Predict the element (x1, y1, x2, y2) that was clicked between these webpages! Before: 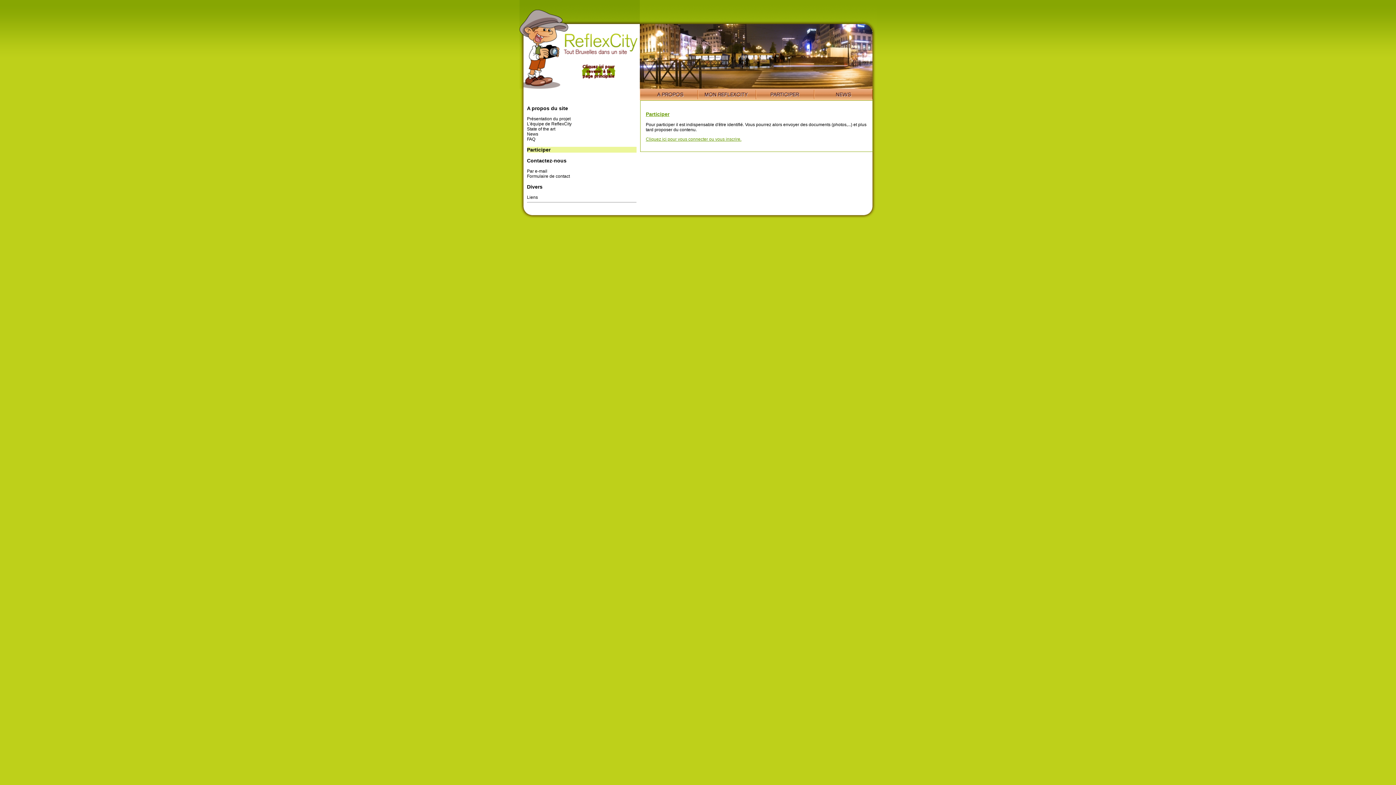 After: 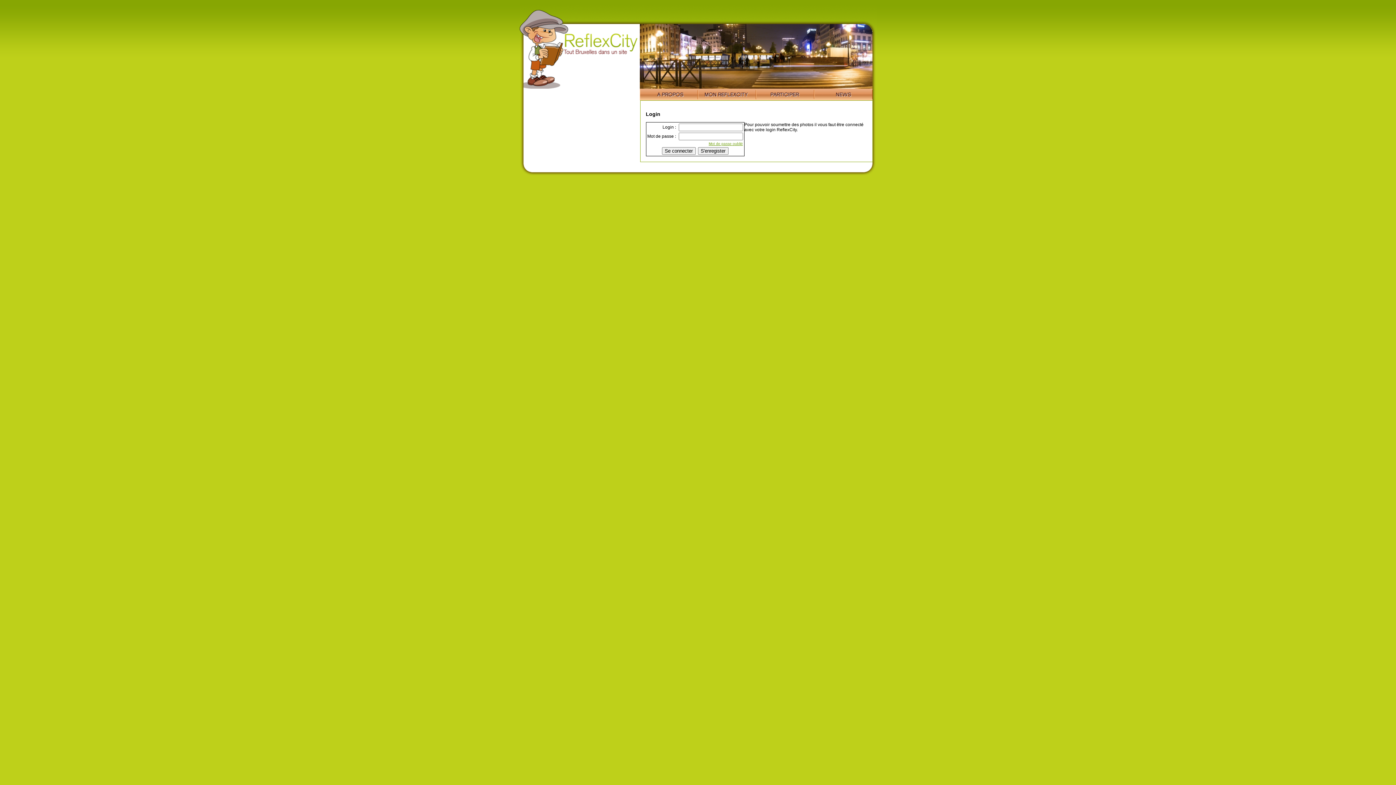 Action: label: Cliquez ici pour vous connecter ou vous inscrire. bbox: (646, 136, 741, 141)